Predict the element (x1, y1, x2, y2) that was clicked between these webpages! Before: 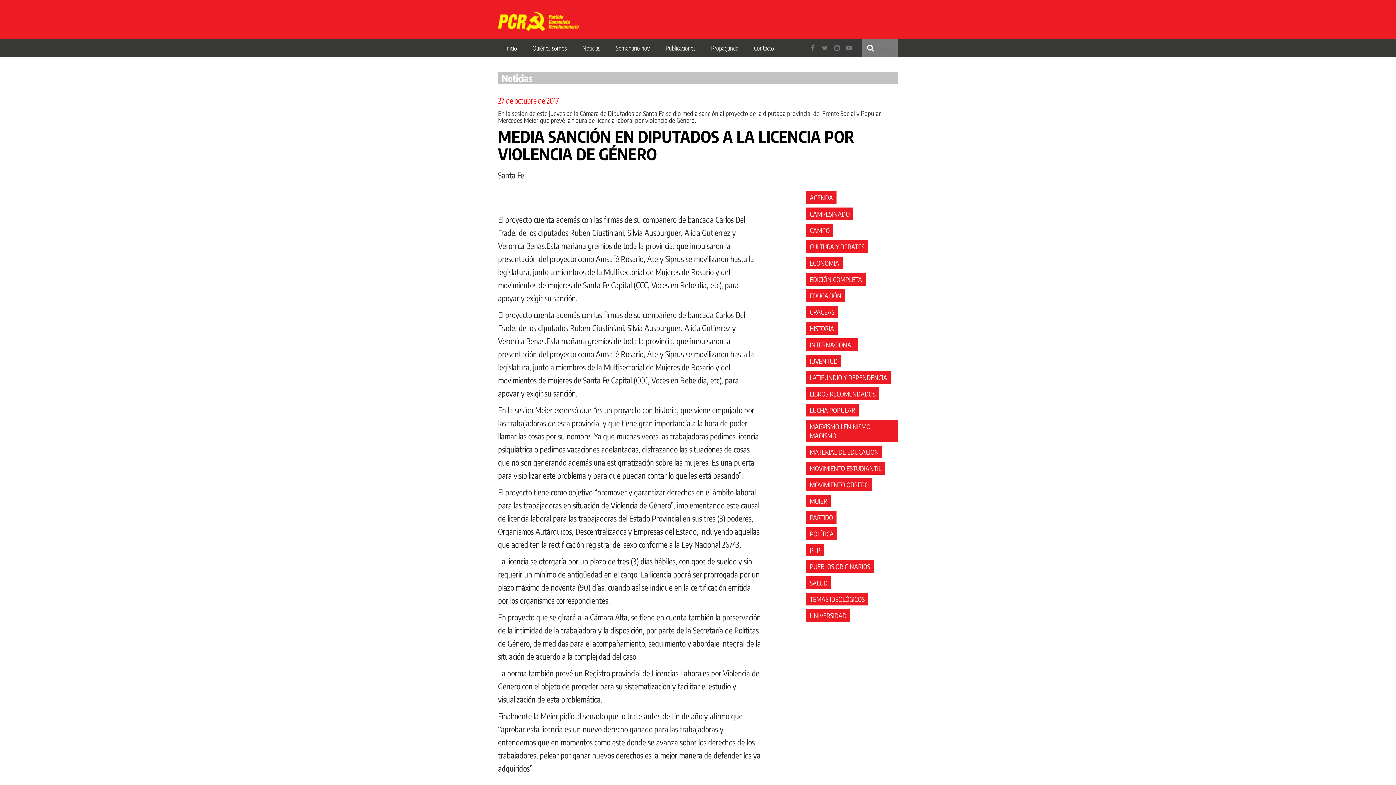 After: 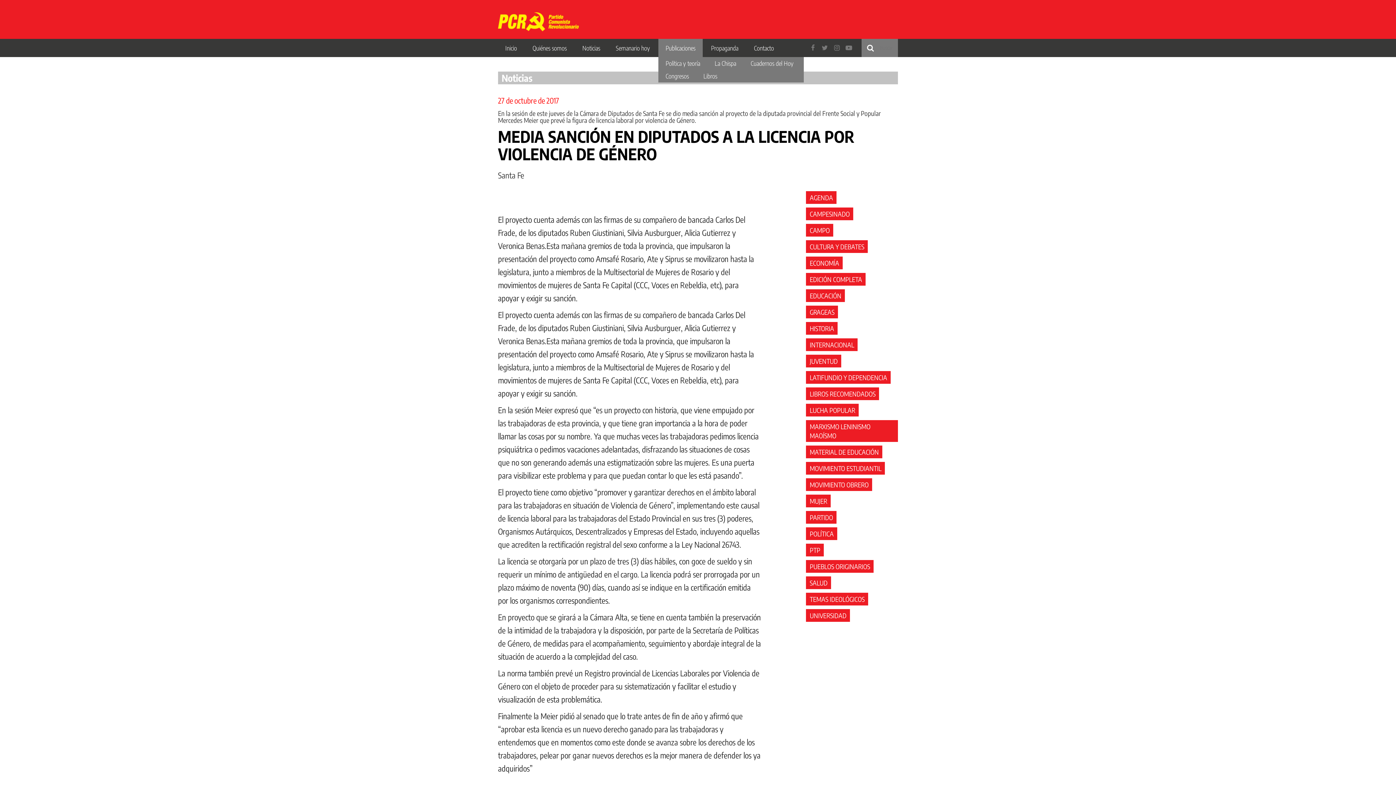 Action: label: Publicaciones bbox: (658, 38, 702, 57)